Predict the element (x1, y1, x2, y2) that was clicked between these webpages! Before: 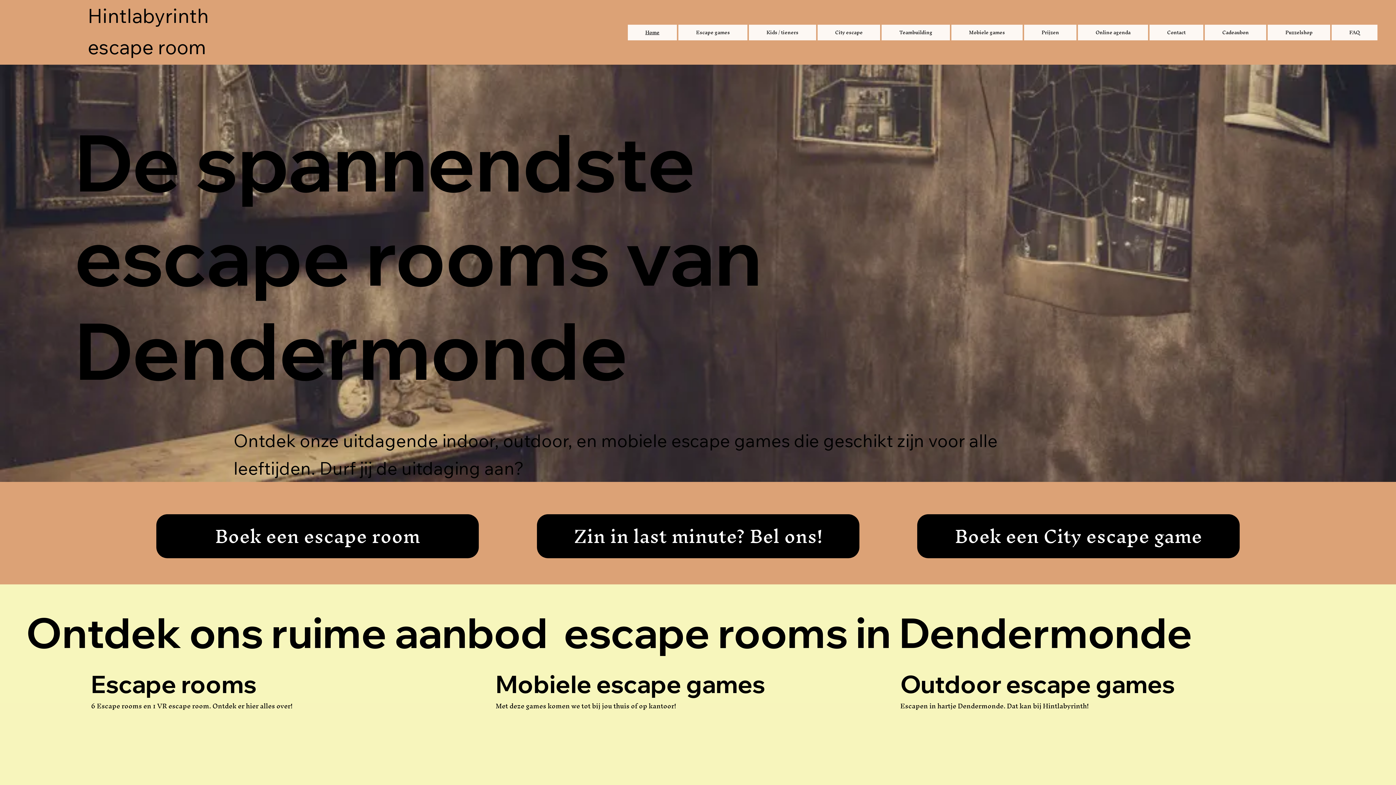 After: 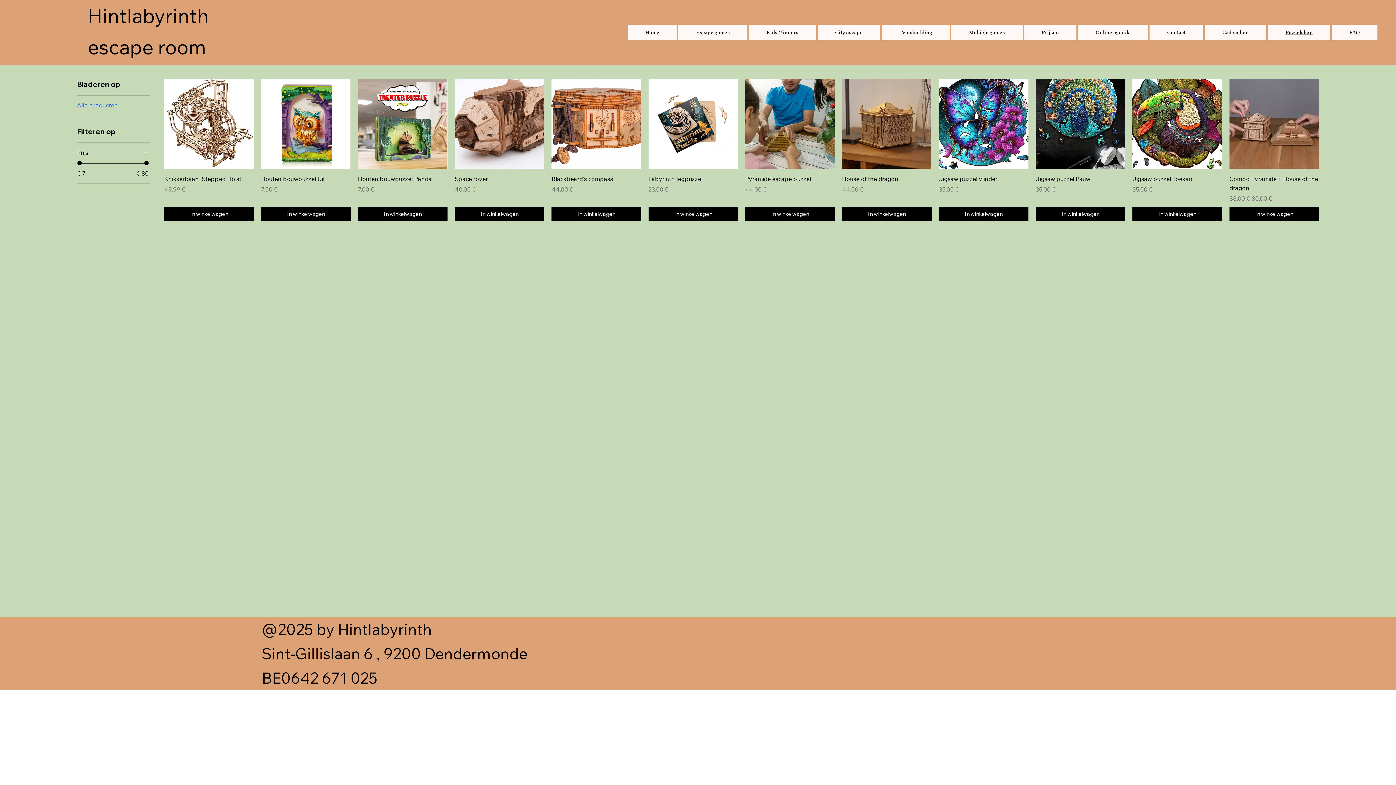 Action: label: Puzzelshop bbox: (1268, 24, 1330, 40)